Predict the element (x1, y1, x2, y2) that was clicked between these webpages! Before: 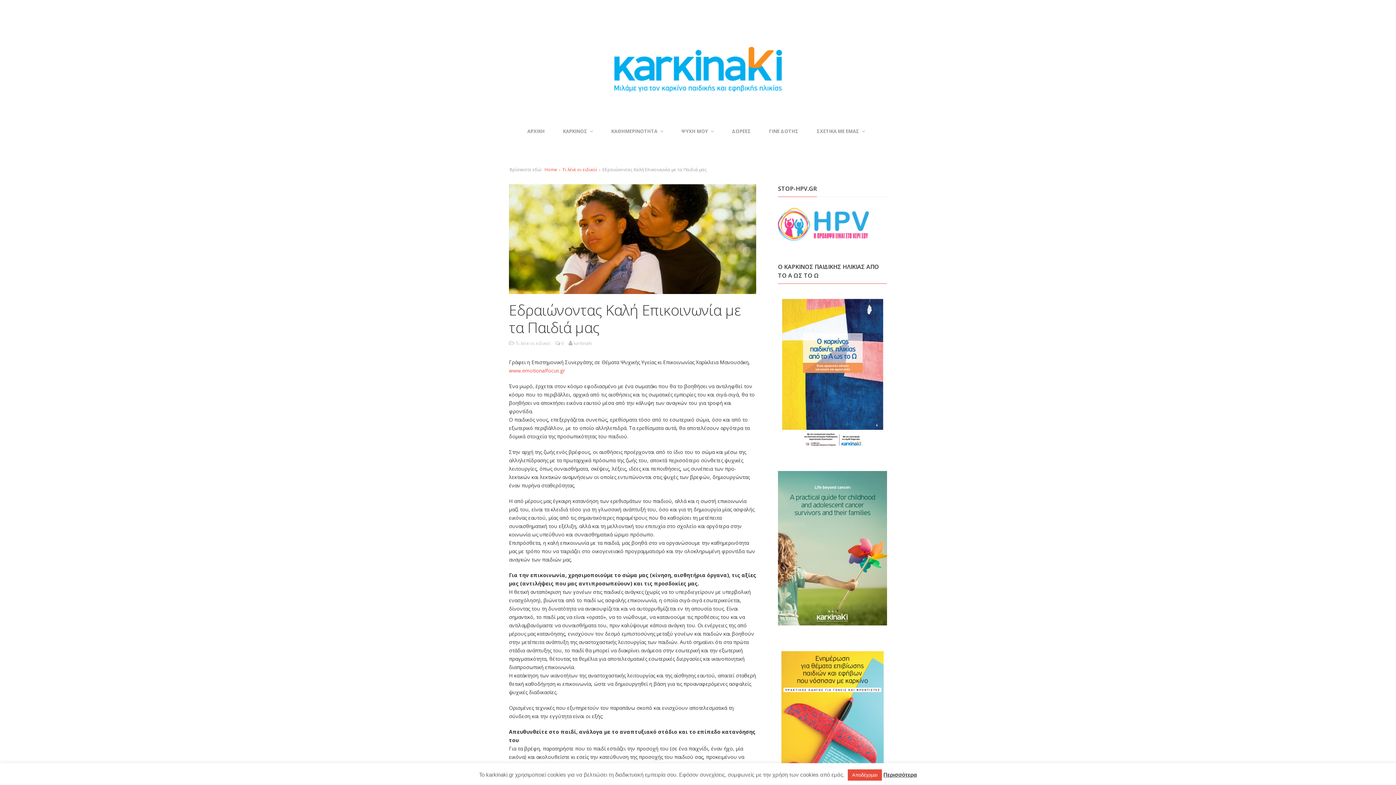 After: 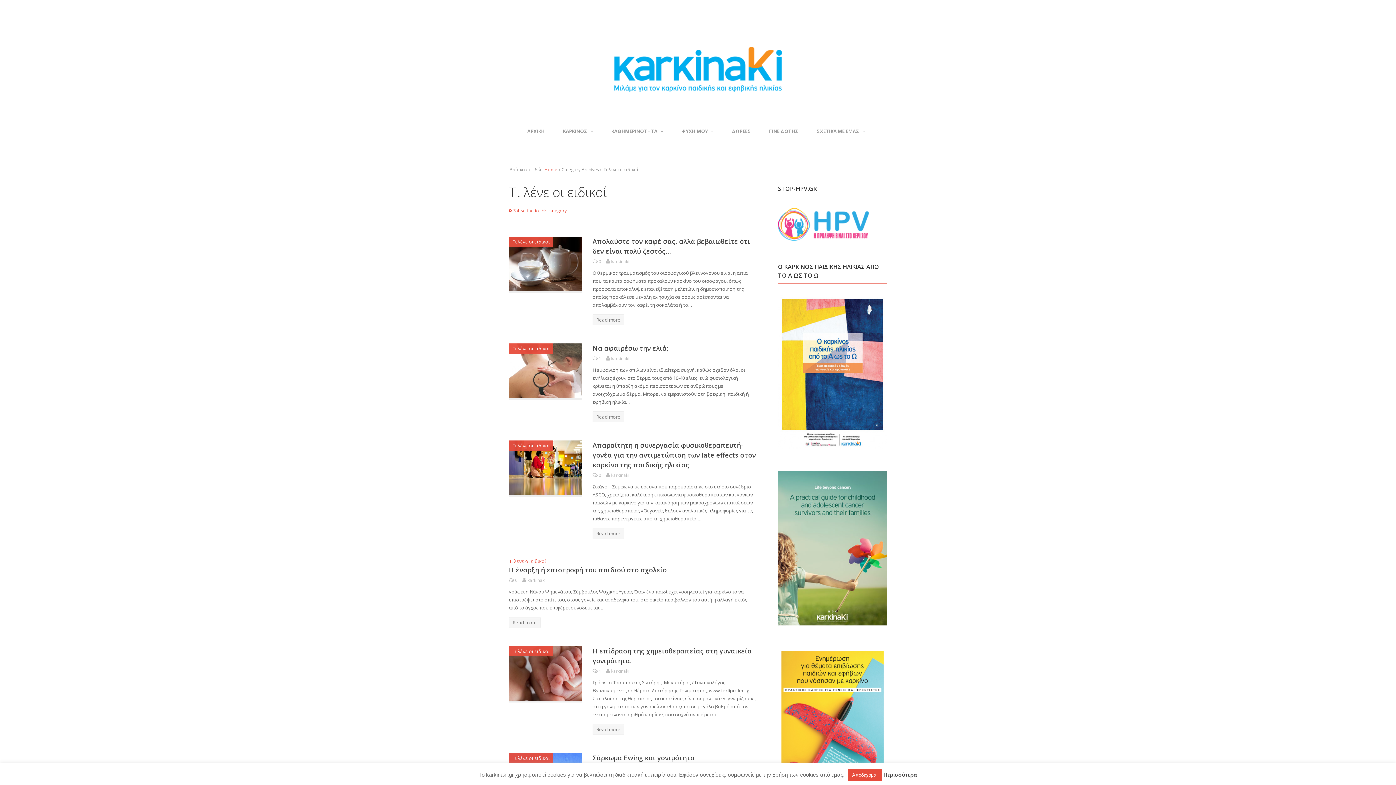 Action: label: Τι λένε οι ειδικοί bbox: (562, 166, 597, 172)